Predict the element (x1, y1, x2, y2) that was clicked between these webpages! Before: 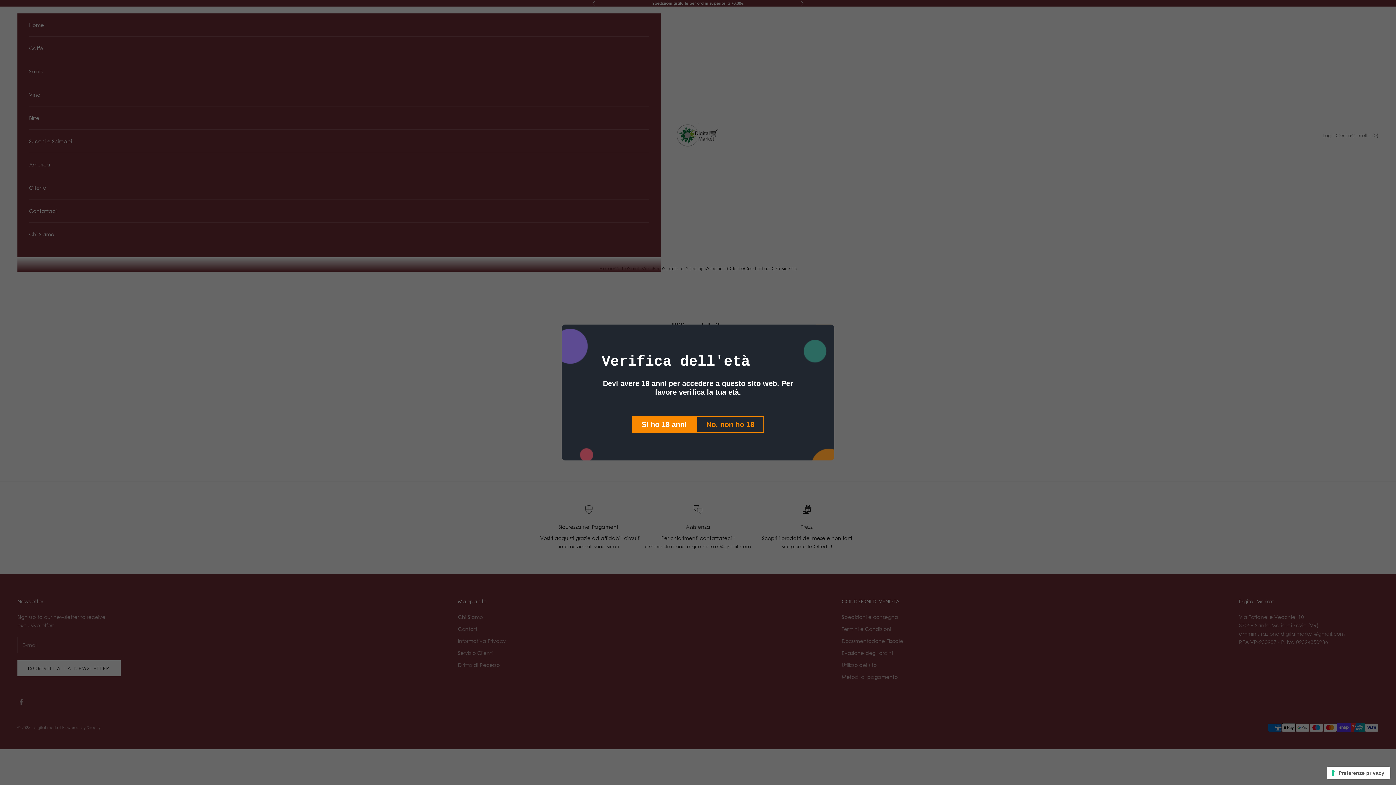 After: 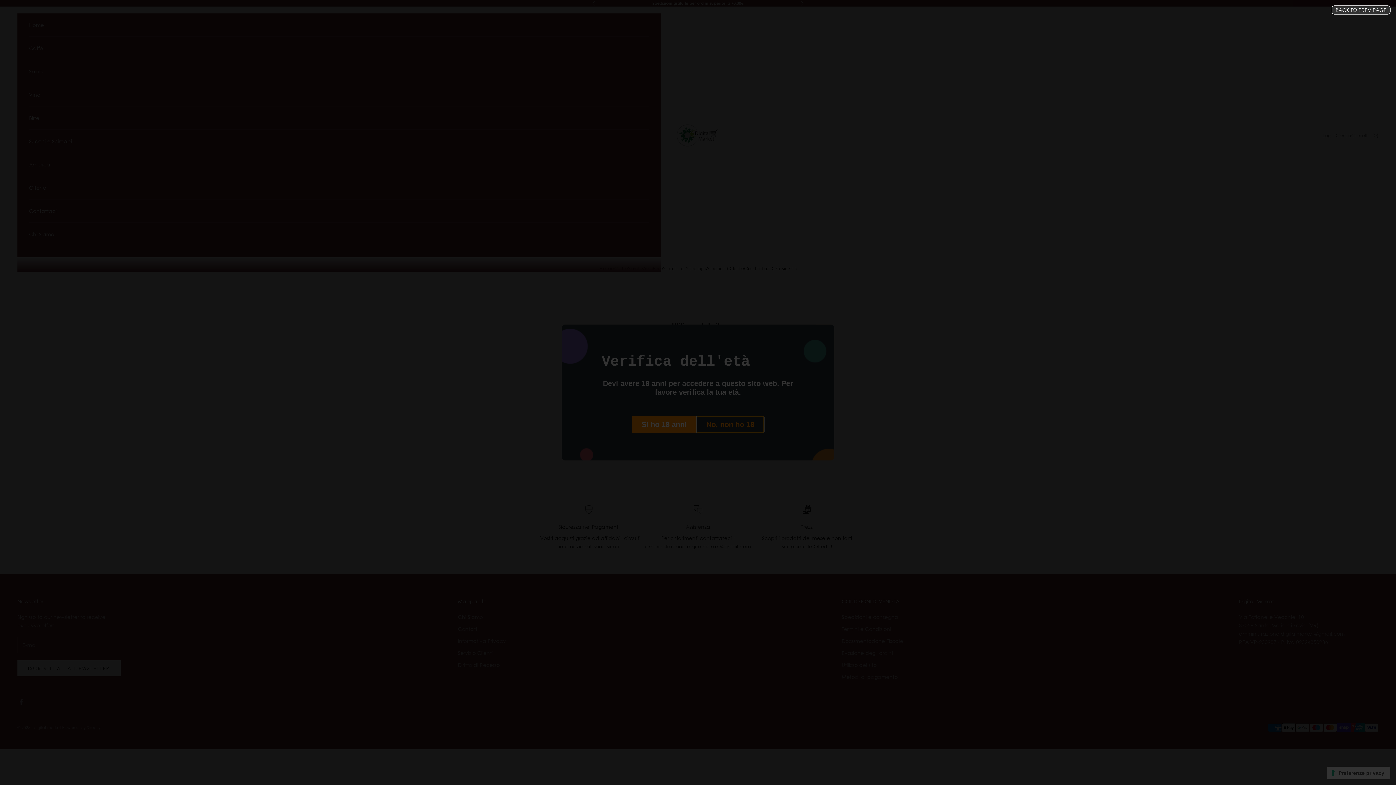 Action: bbox: (696, 416, 764, 433) label: No, non ho 18